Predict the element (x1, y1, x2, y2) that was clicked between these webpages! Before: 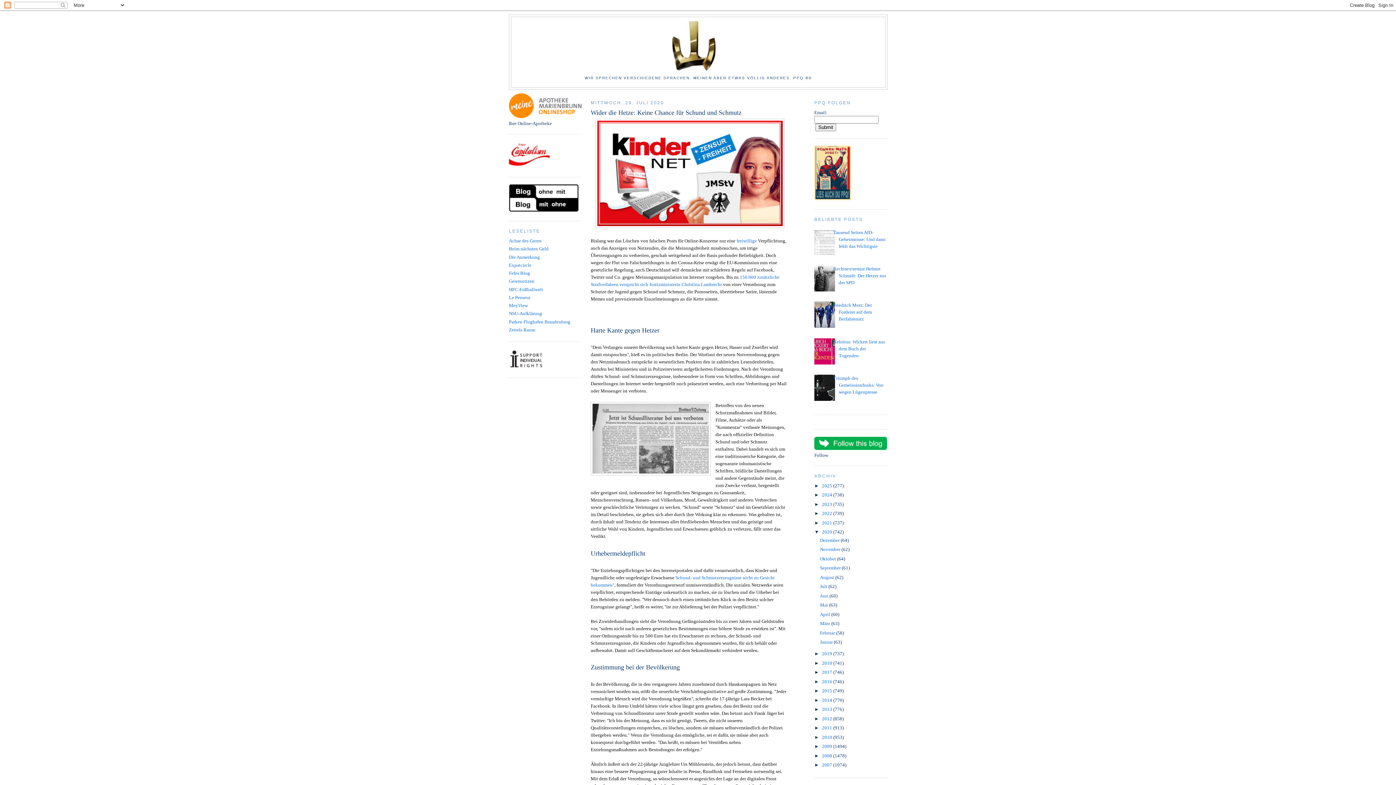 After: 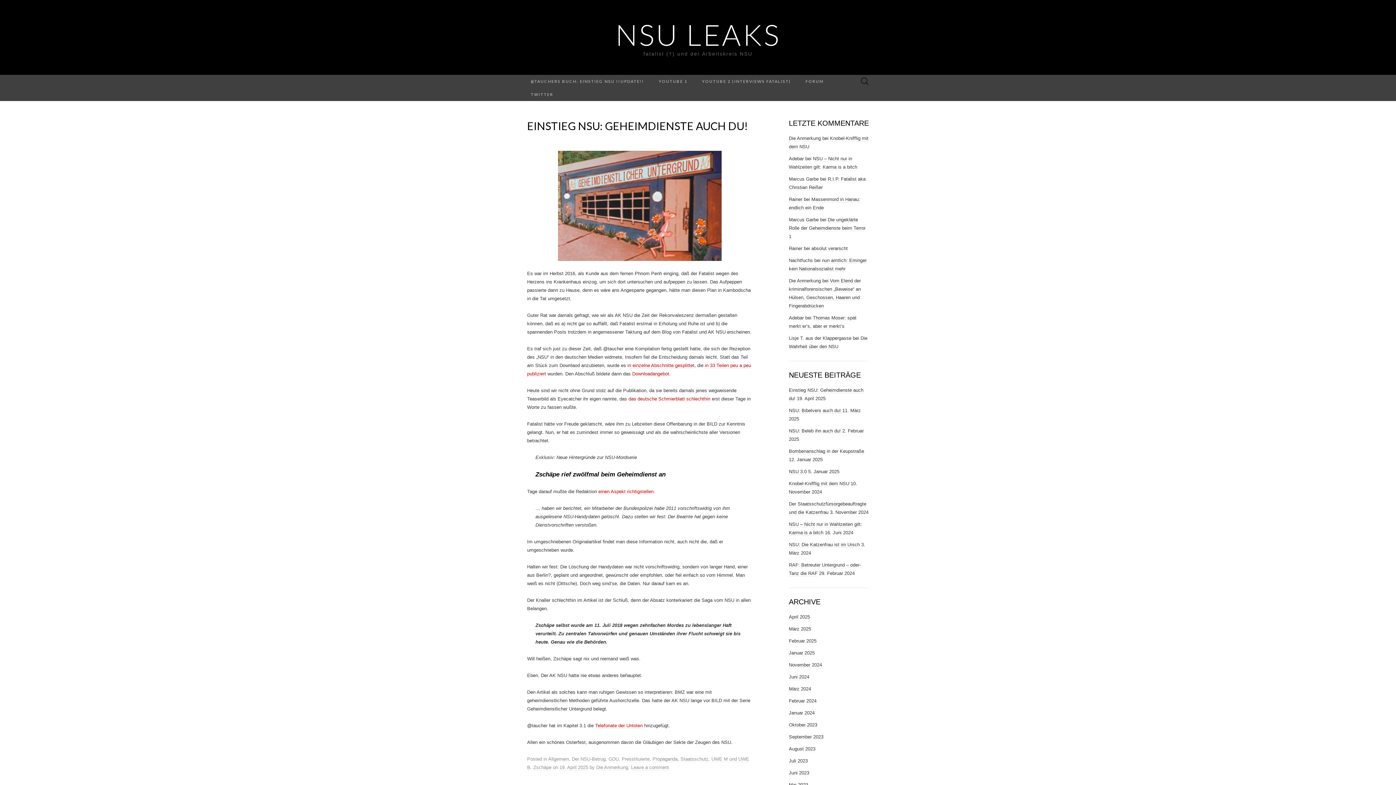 Action: bbox: (509, 311, 542, 316) label: NSU-Aufklärung